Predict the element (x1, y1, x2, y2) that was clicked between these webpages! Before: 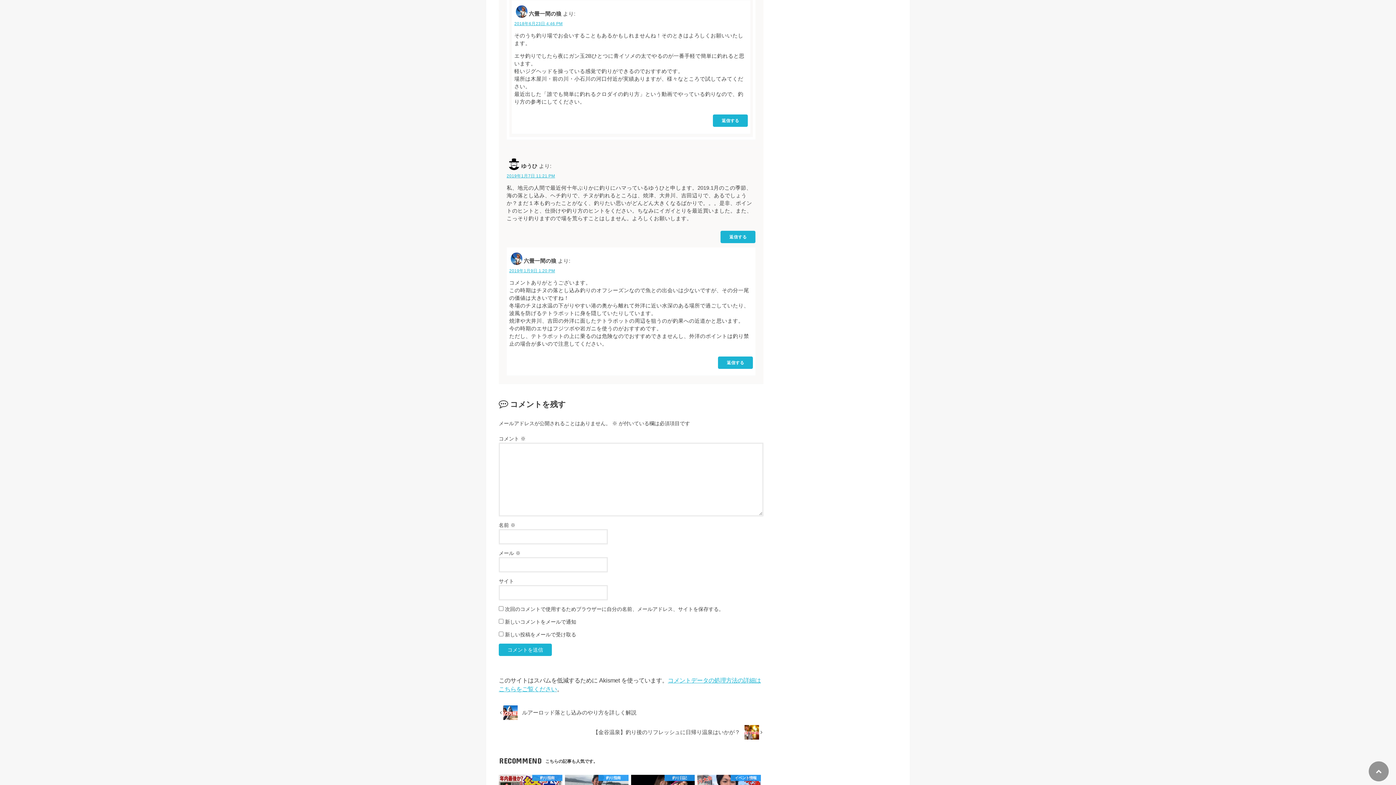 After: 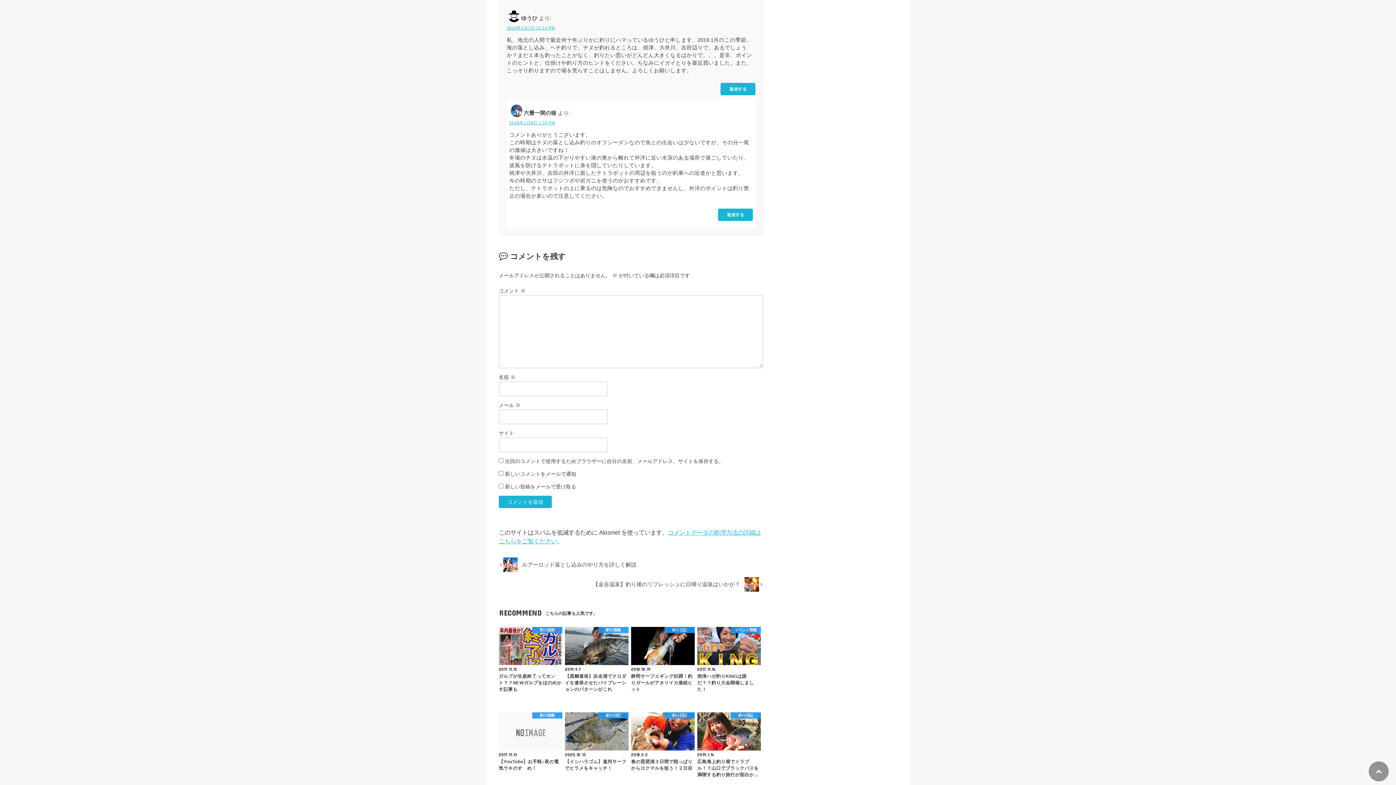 Action: label: 2019年1月7日 11:21 PM bbox: (506, 173, 555, 178)